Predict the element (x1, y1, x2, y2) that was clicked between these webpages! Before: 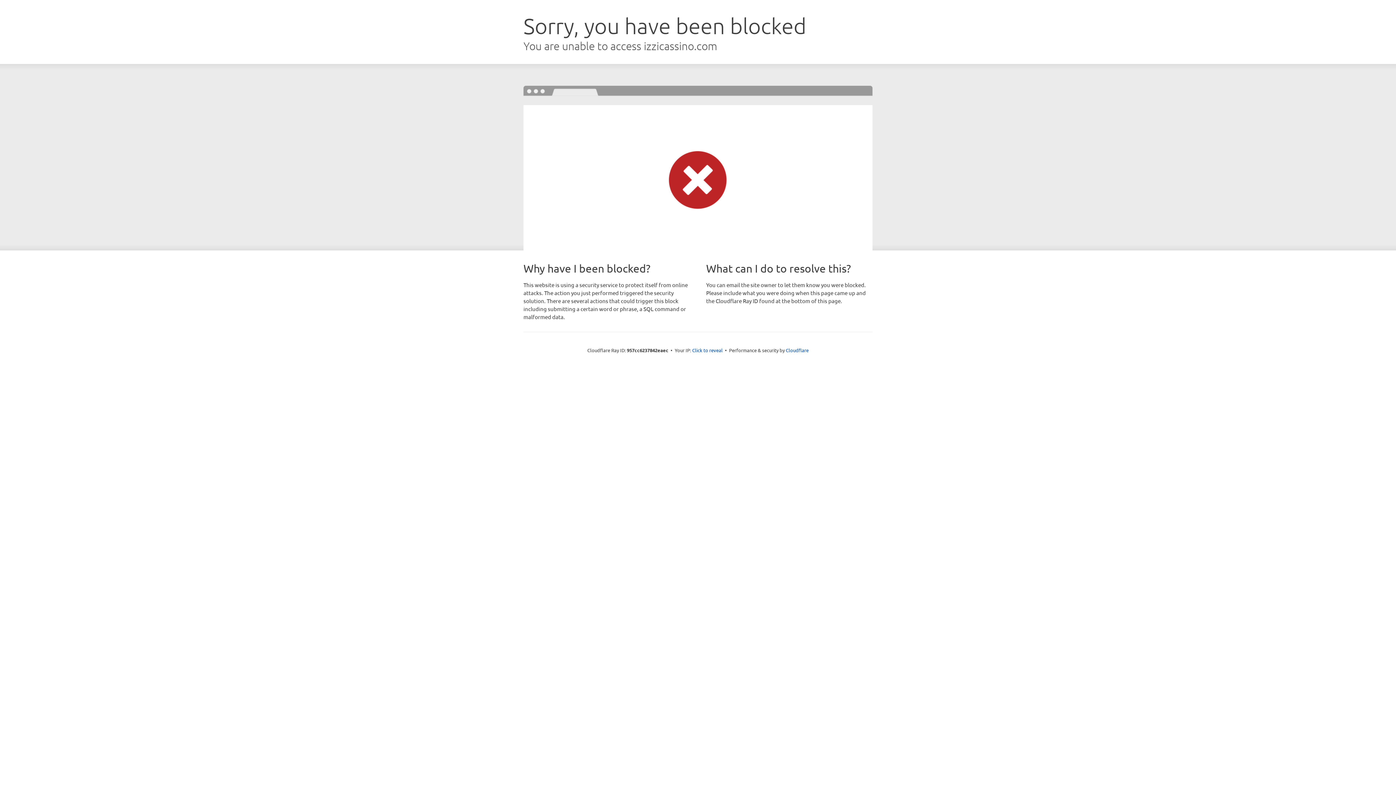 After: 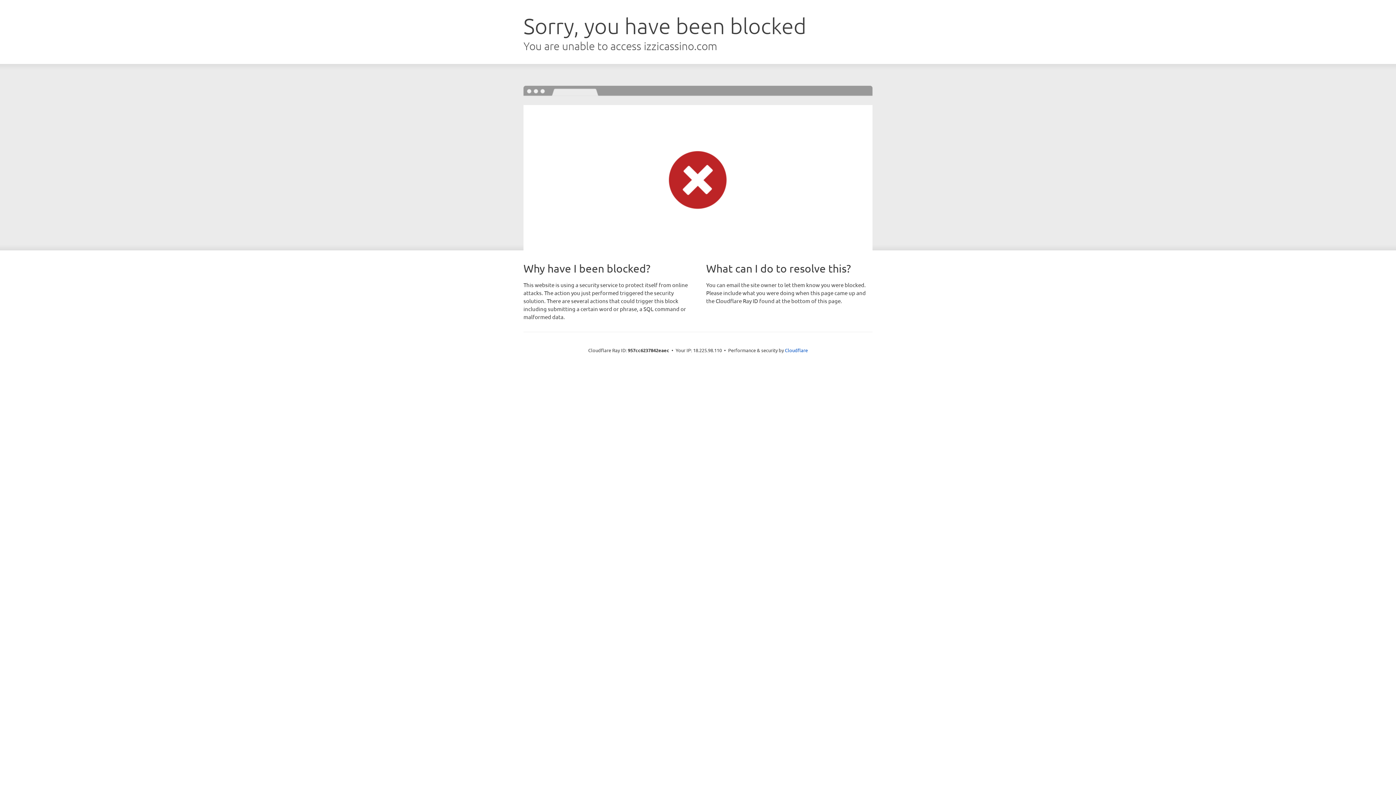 Action: bbox: (692, 346, 722, 353) label: Click to reveal